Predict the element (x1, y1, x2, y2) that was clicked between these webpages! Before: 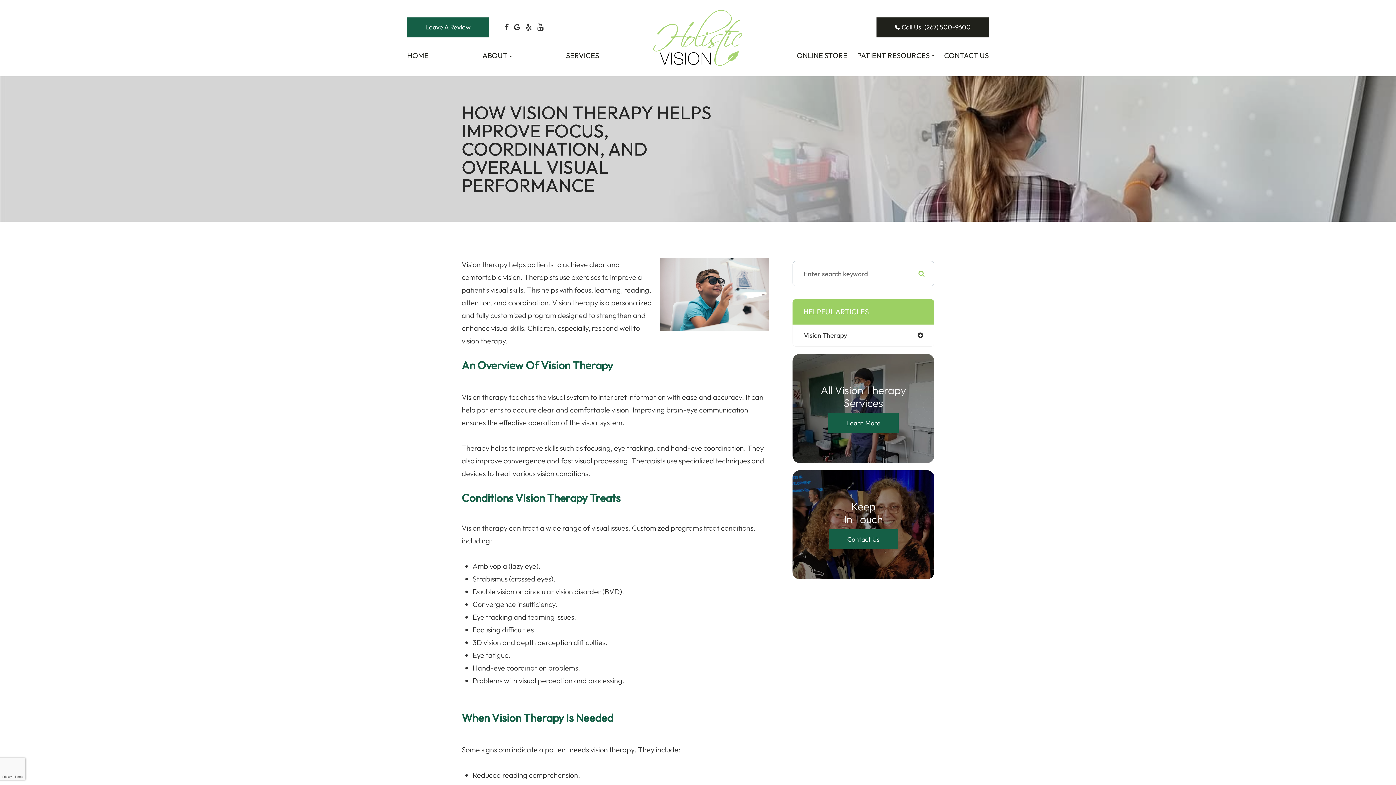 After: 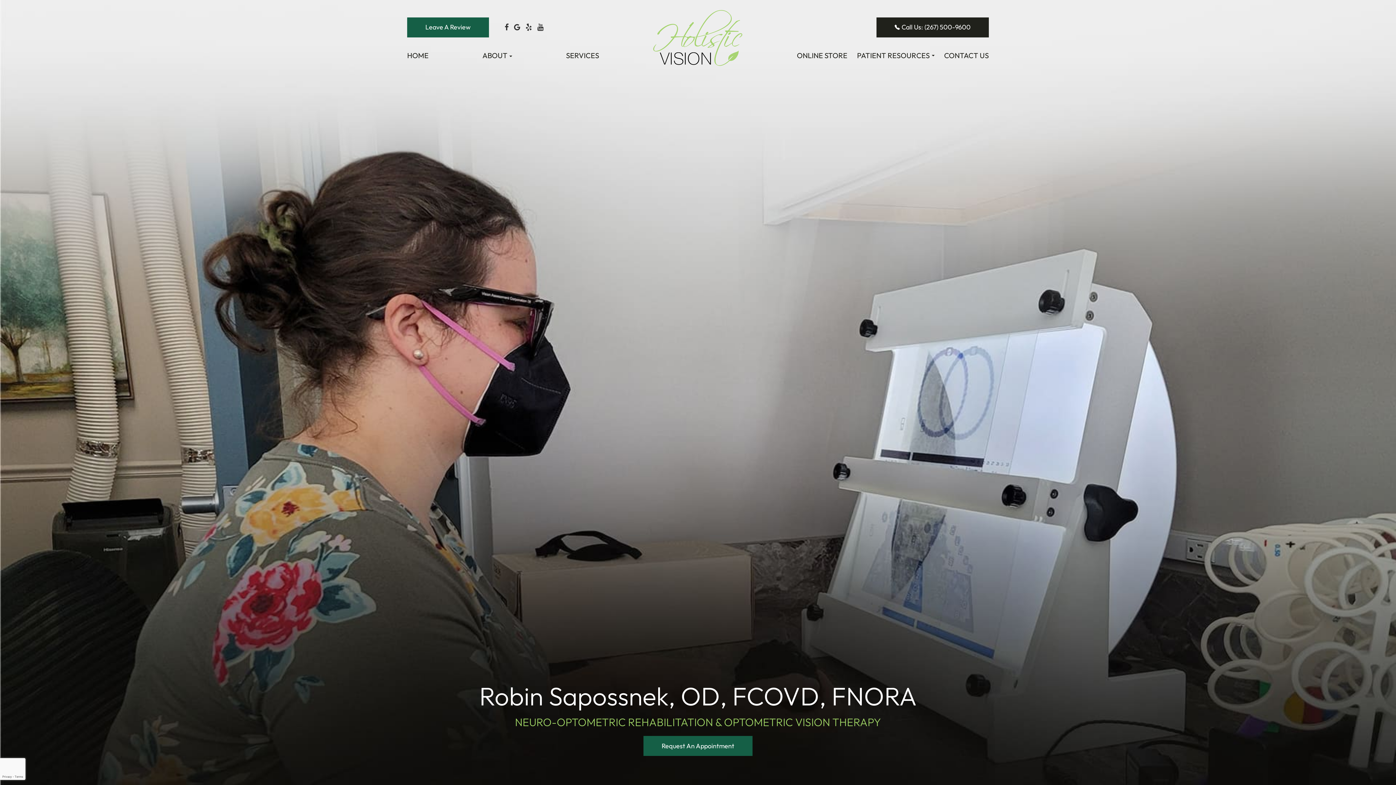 Action: label: HOME bbox: (407, 51, 428, 59)